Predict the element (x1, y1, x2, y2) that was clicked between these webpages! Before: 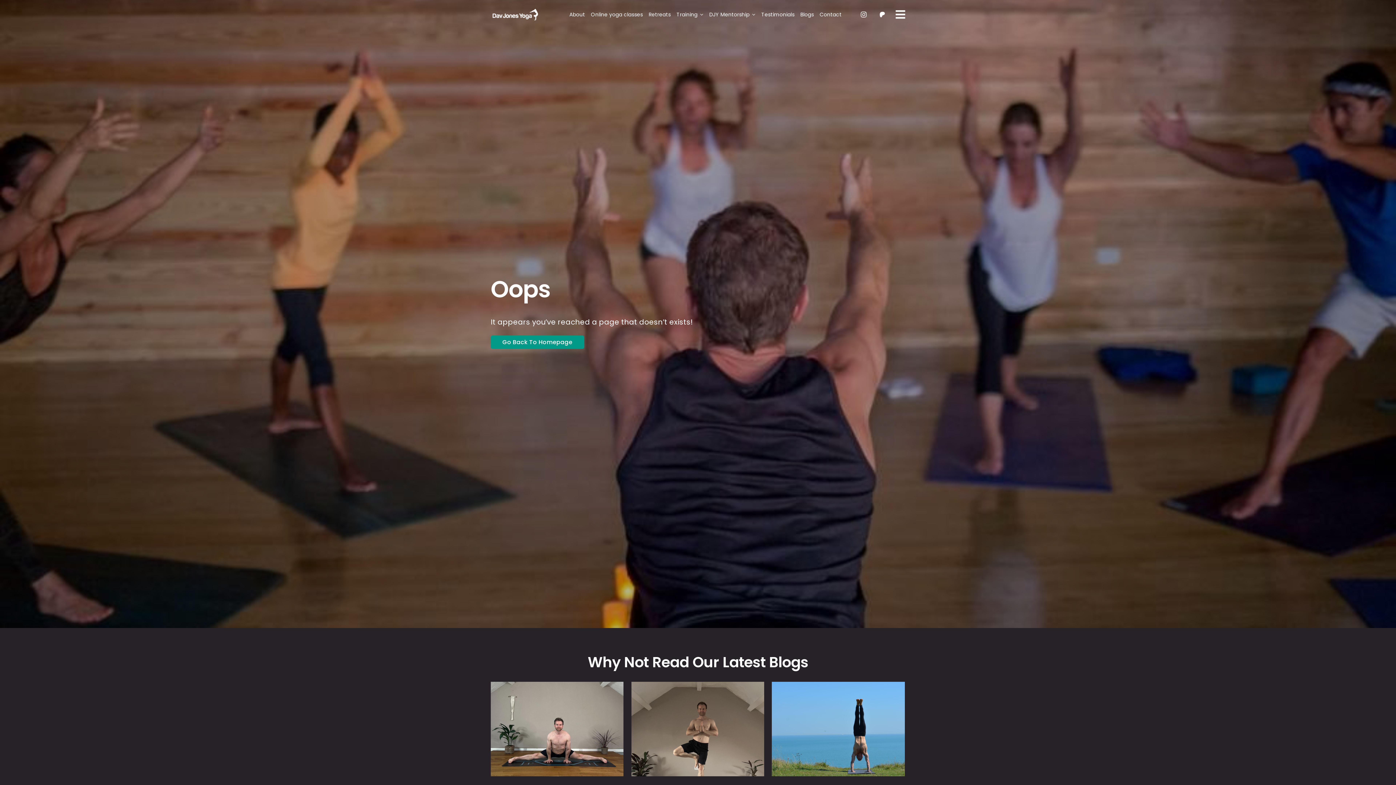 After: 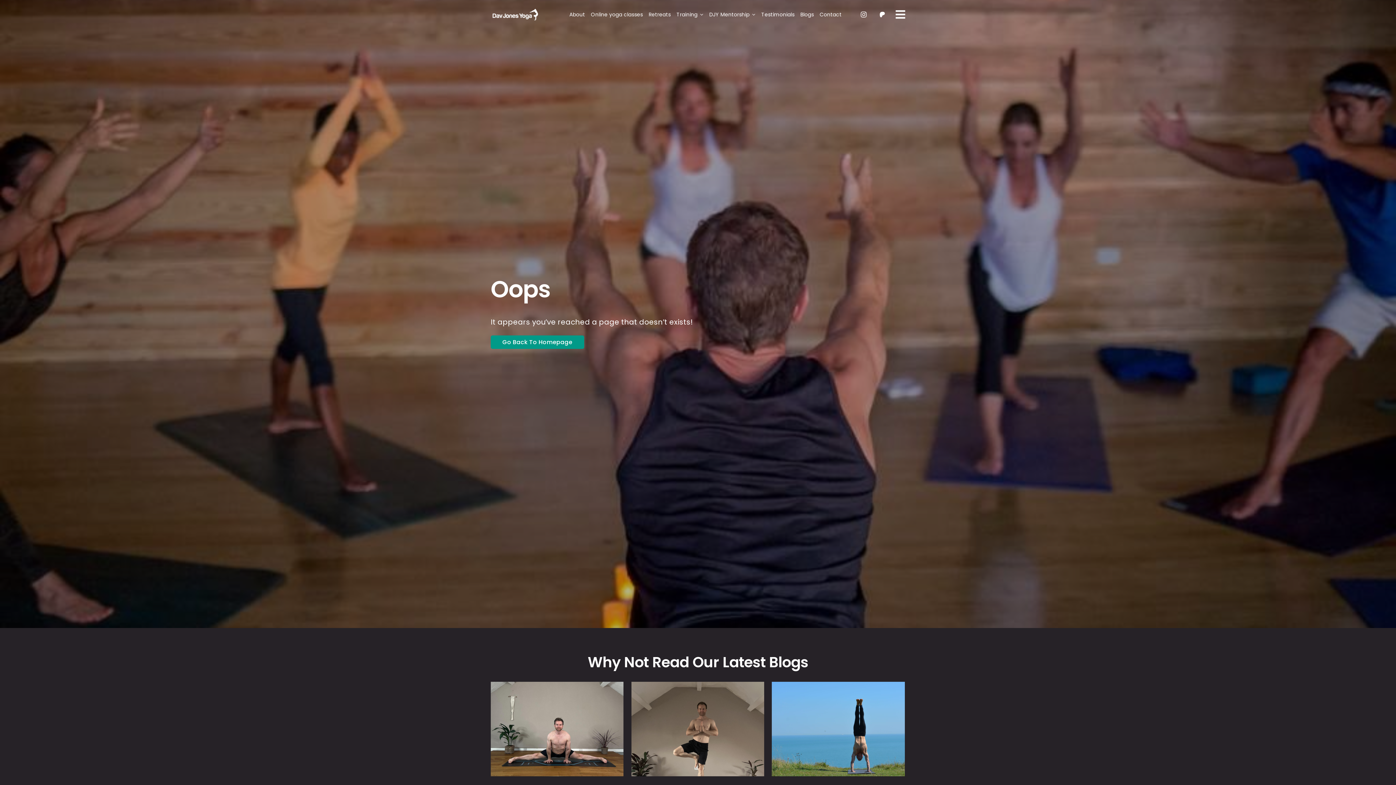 Action: label: patreon 1 bbox: (874, 8, 890, 16)